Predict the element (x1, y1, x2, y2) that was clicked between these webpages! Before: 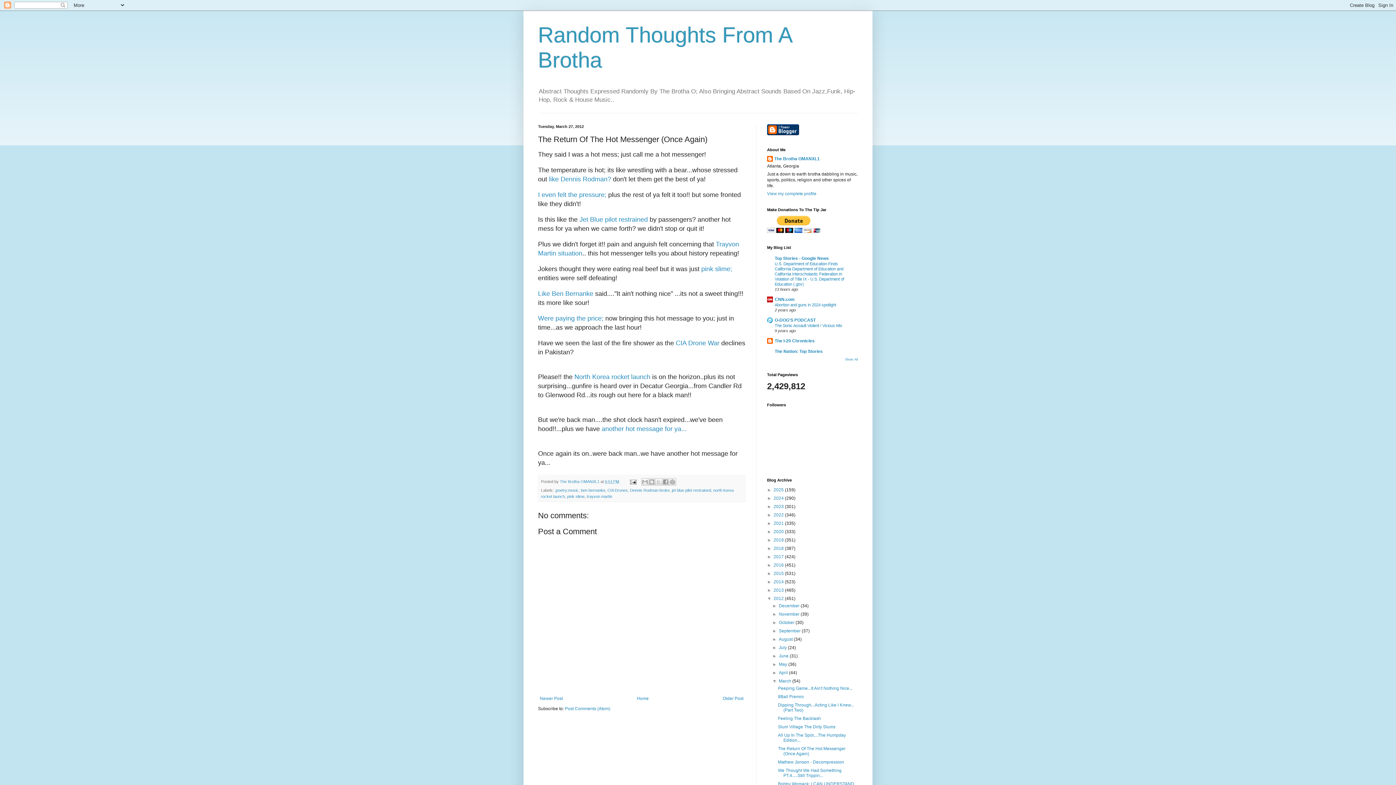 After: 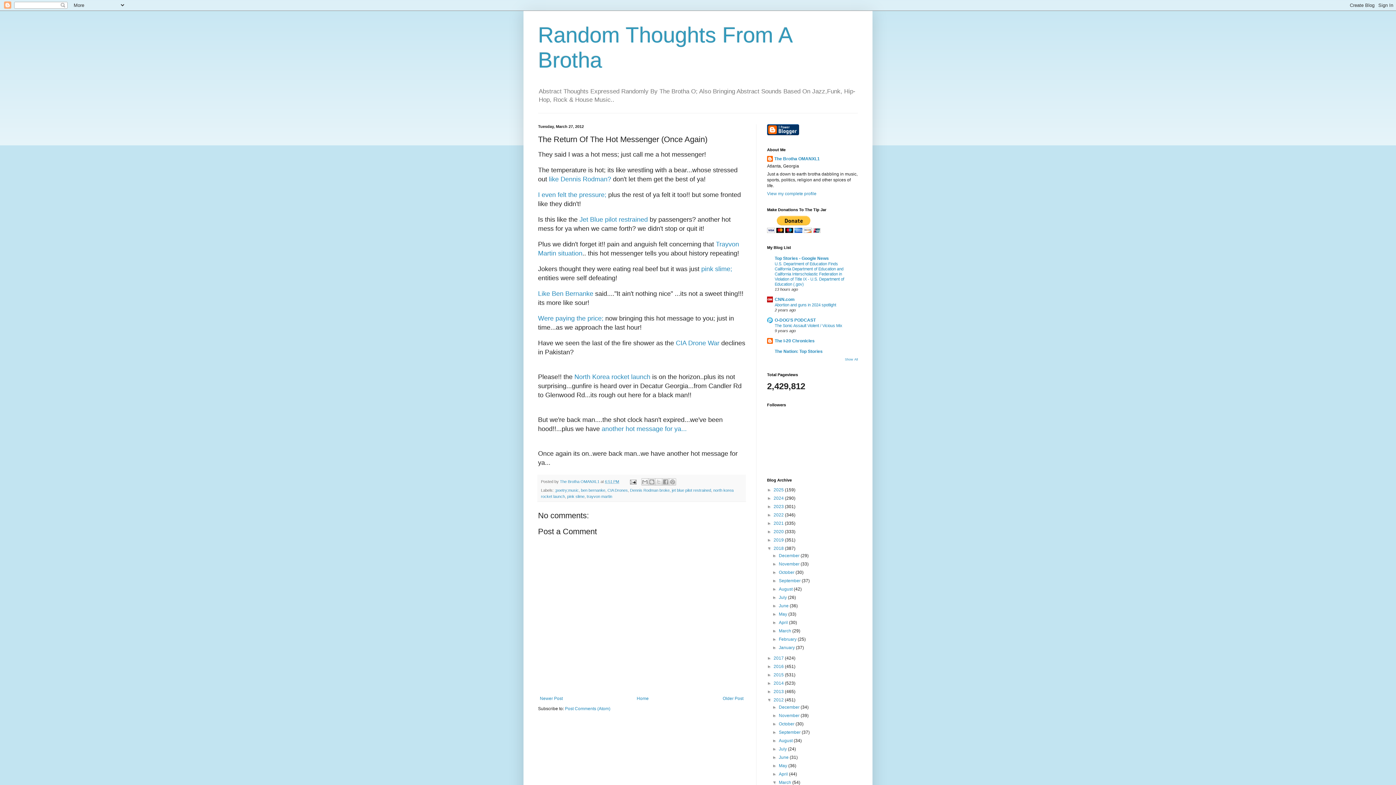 Action: label: ►   bbox: (767, 546, 773, 551)